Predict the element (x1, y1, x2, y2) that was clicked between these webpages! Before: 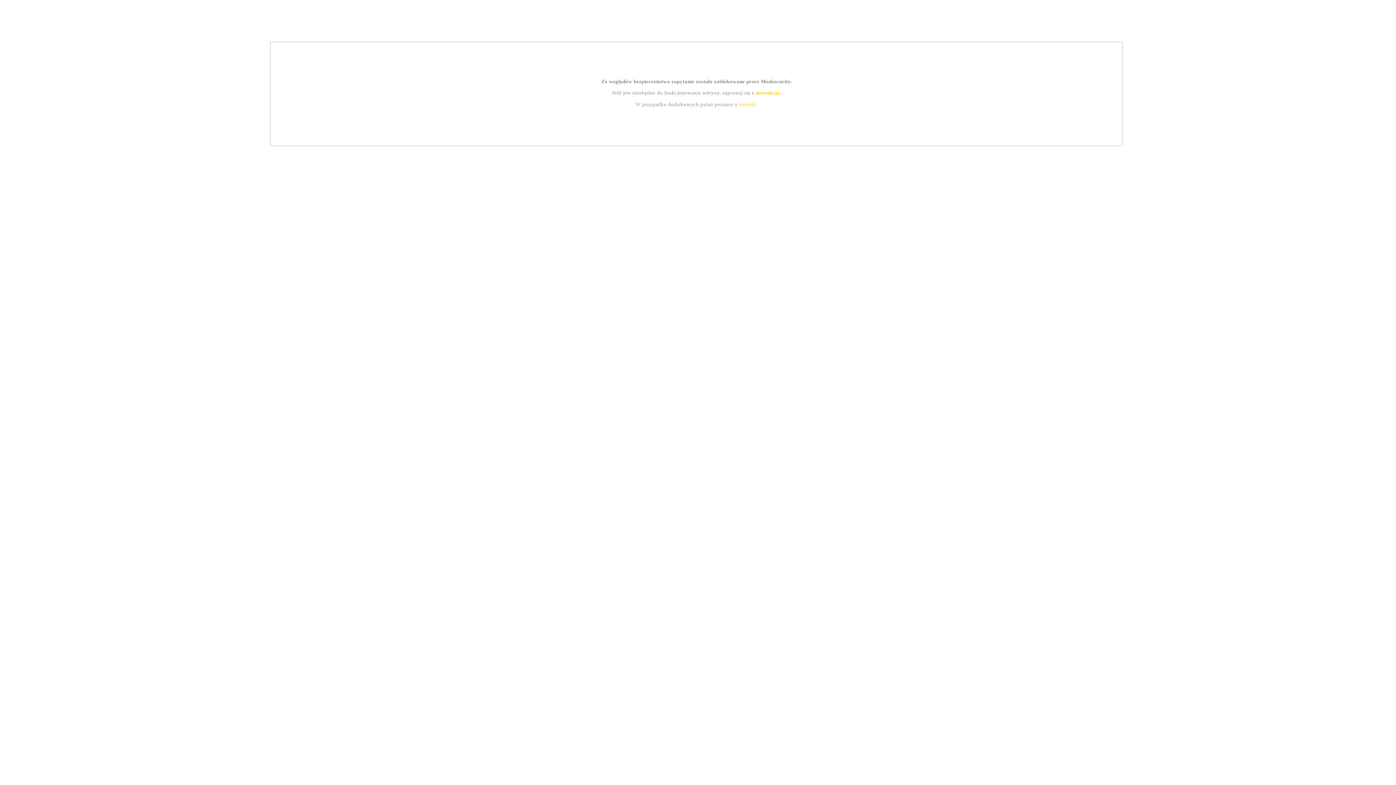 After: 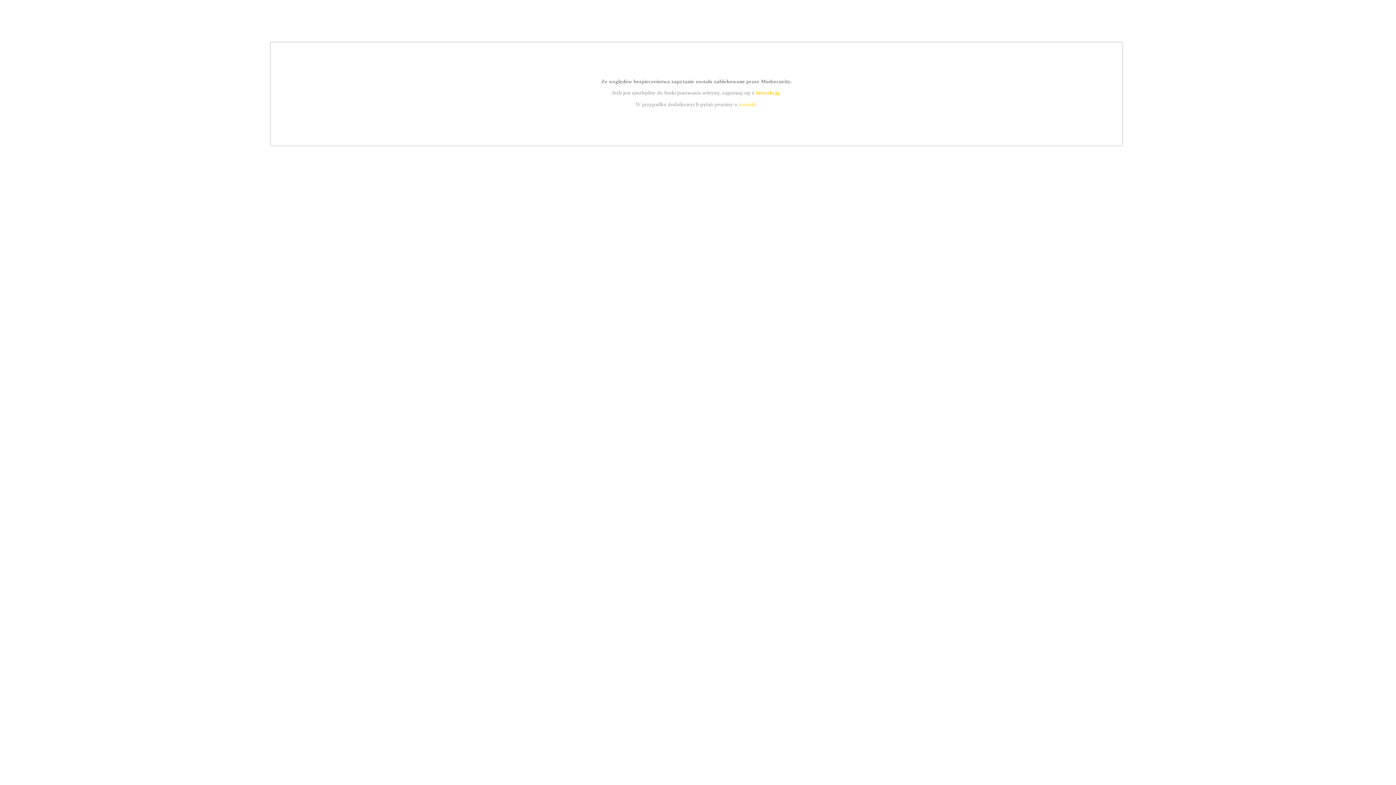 Action: bbox: (755, 89, 779, 95) label: instrukcją